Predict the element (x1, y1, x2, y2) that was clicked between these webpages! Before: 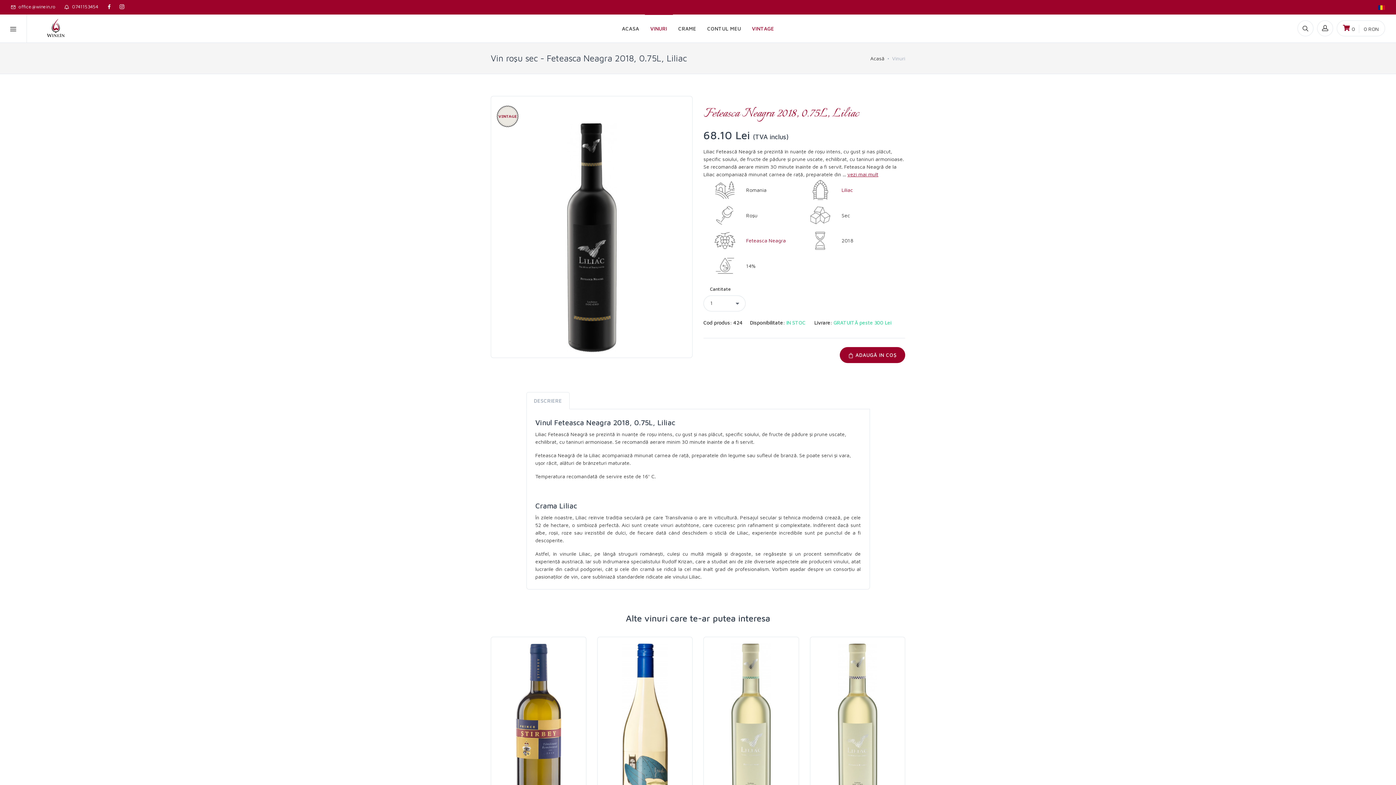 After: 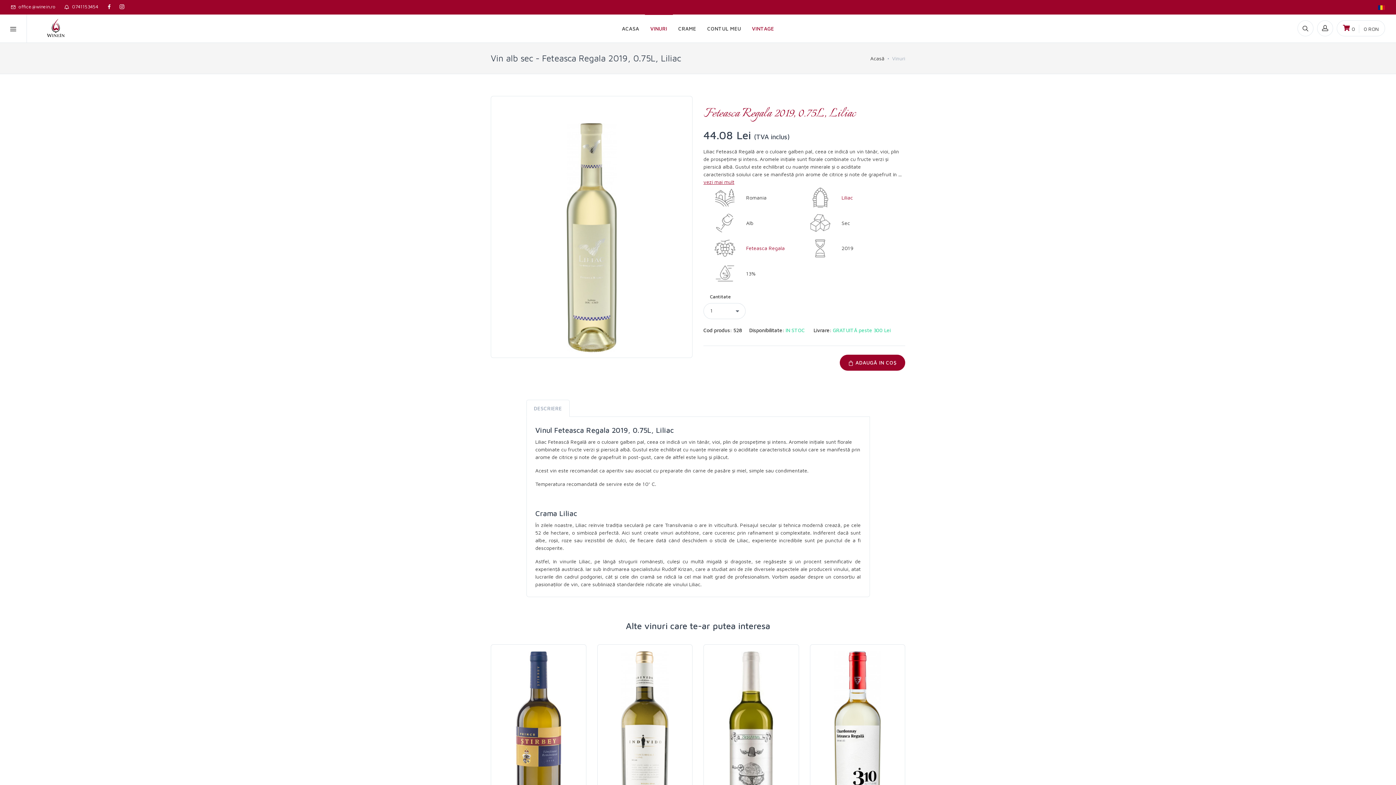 Action: bbox: (816, 644, 898, 824)